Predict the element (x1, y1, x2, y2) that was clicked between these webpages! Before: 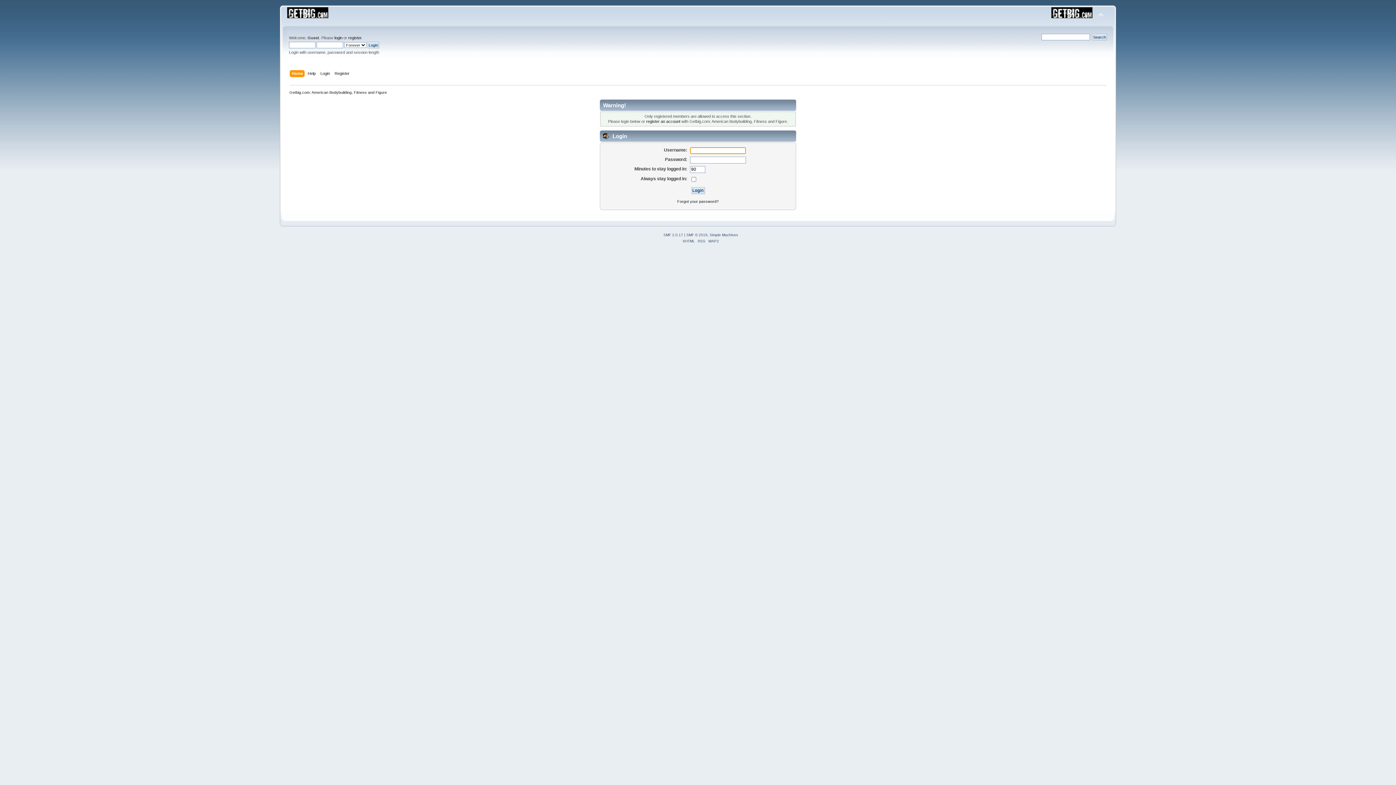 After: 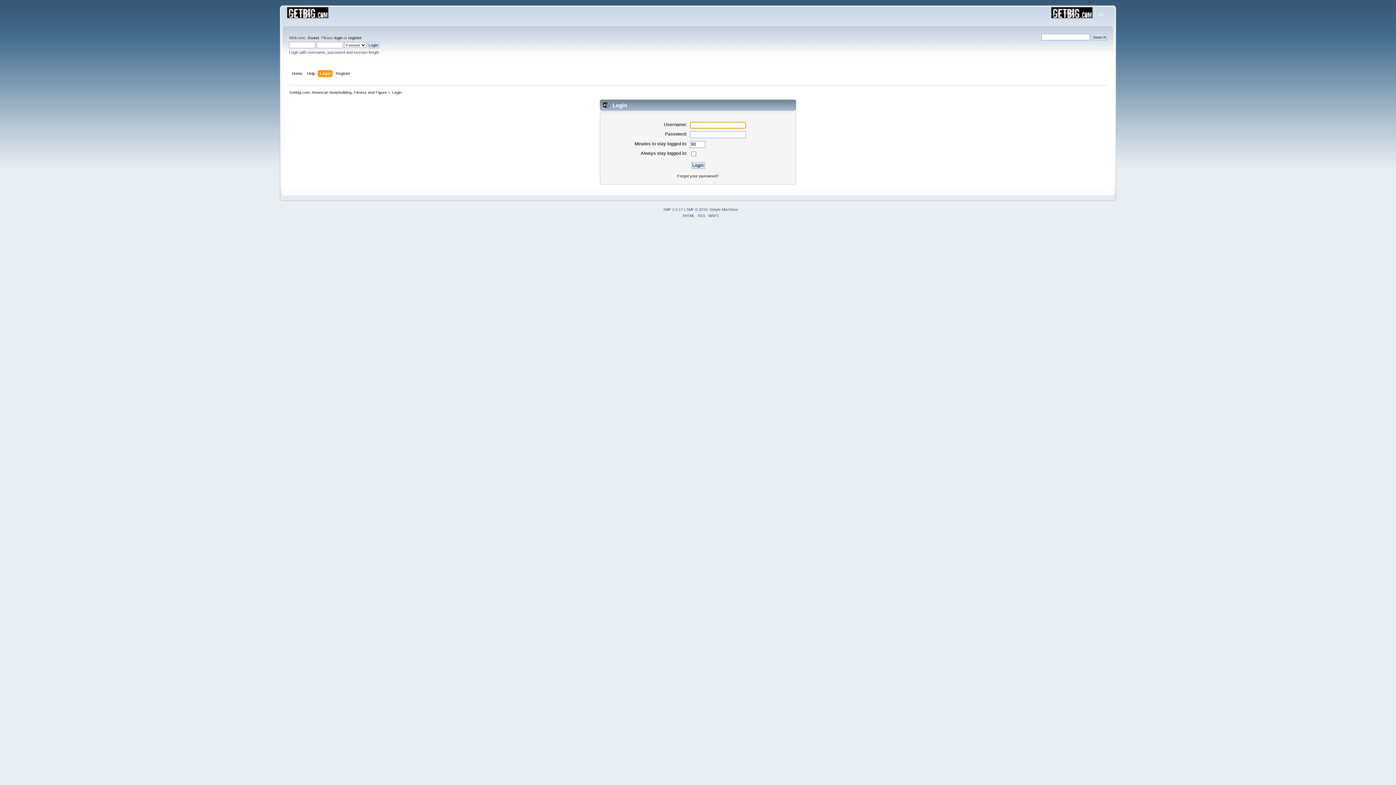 Action: bbox: (320, 70, 331, 78) label: Login